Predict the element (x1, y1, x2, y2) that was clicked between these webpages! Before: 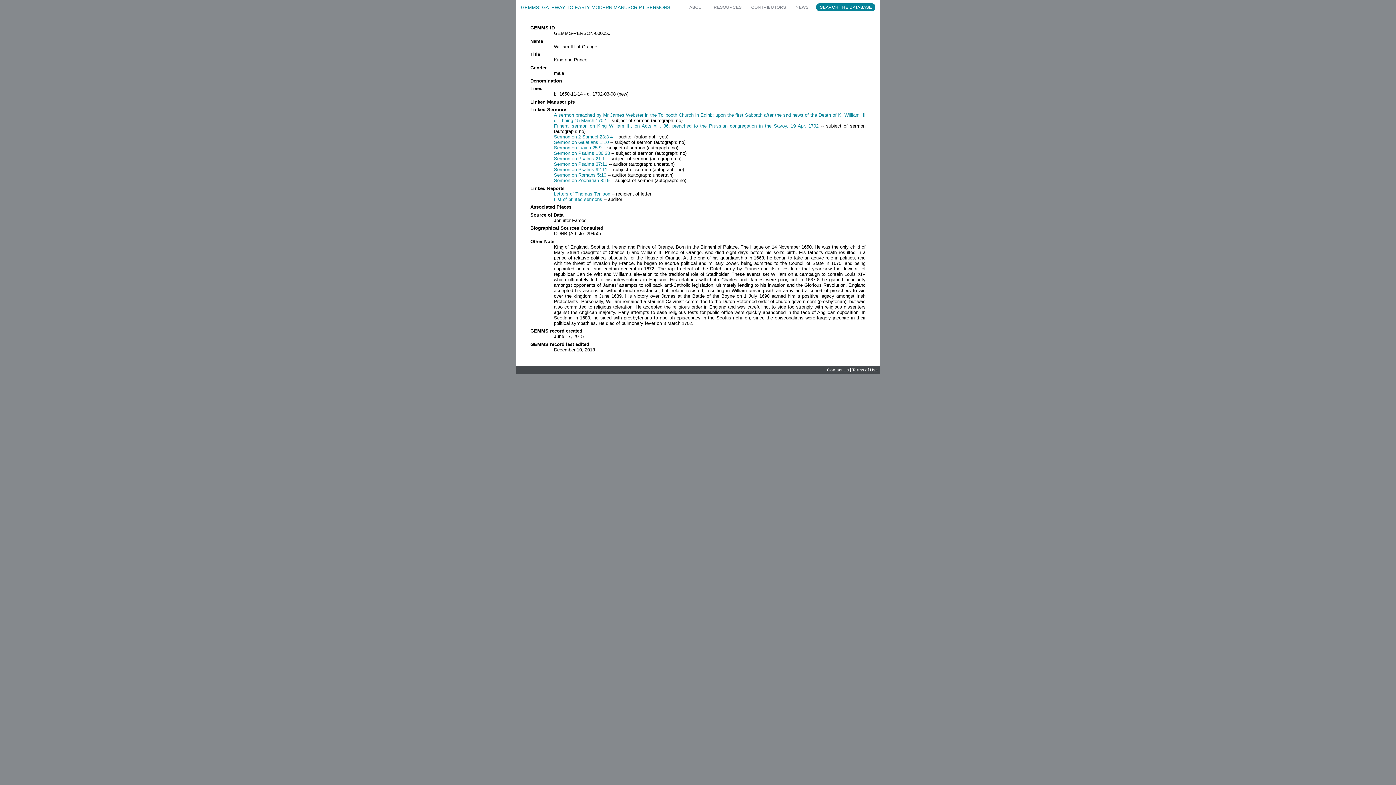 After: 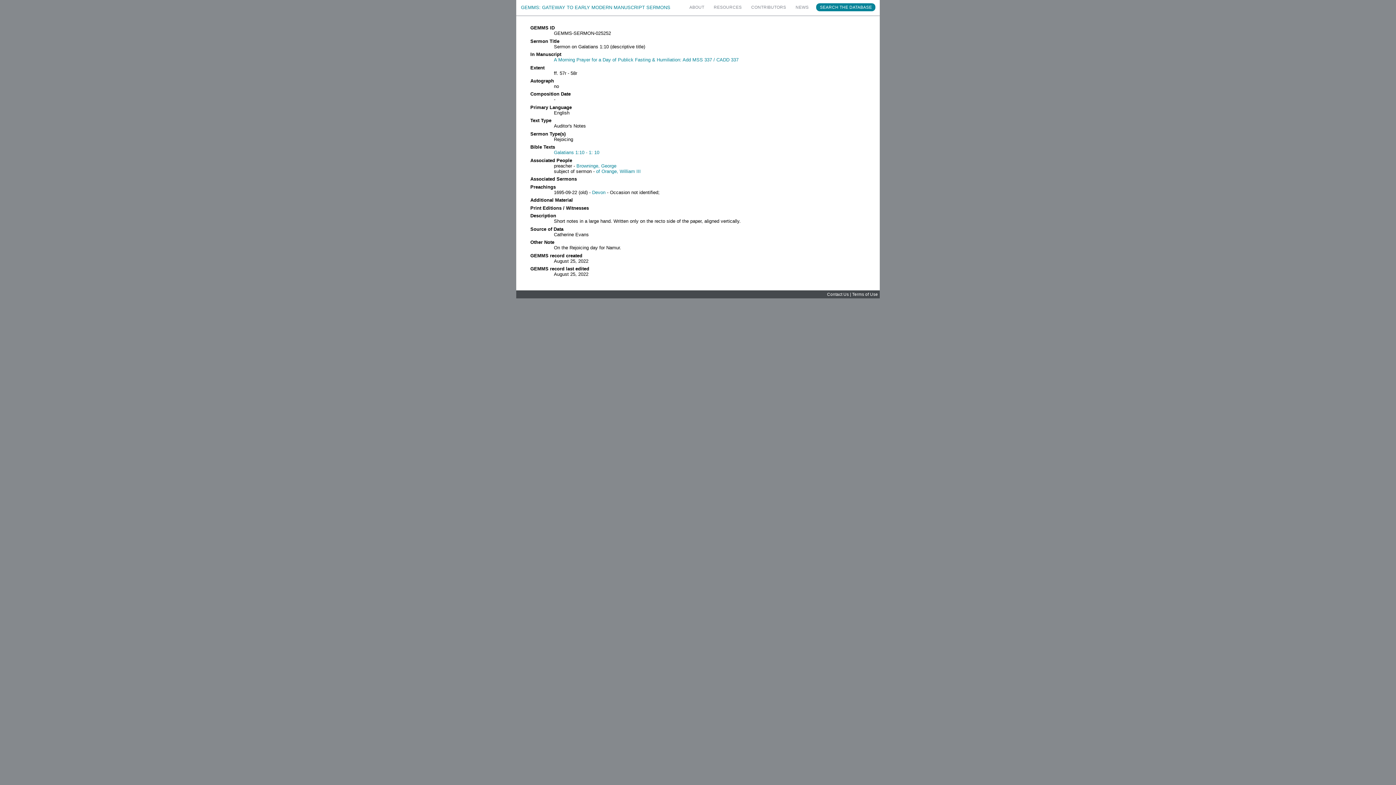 Action: bbox: (554, 139, 608, 145) label: Sermon on Galatians 1:10